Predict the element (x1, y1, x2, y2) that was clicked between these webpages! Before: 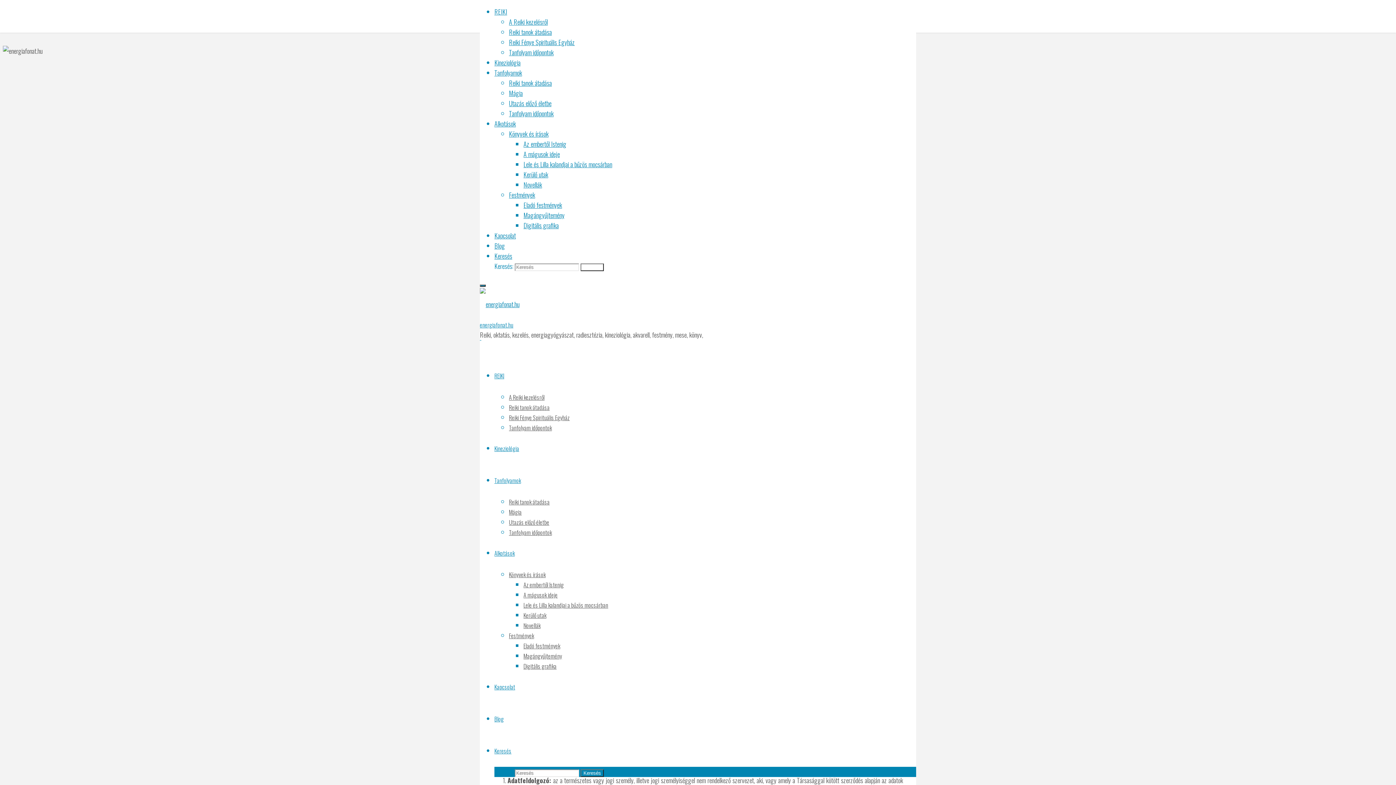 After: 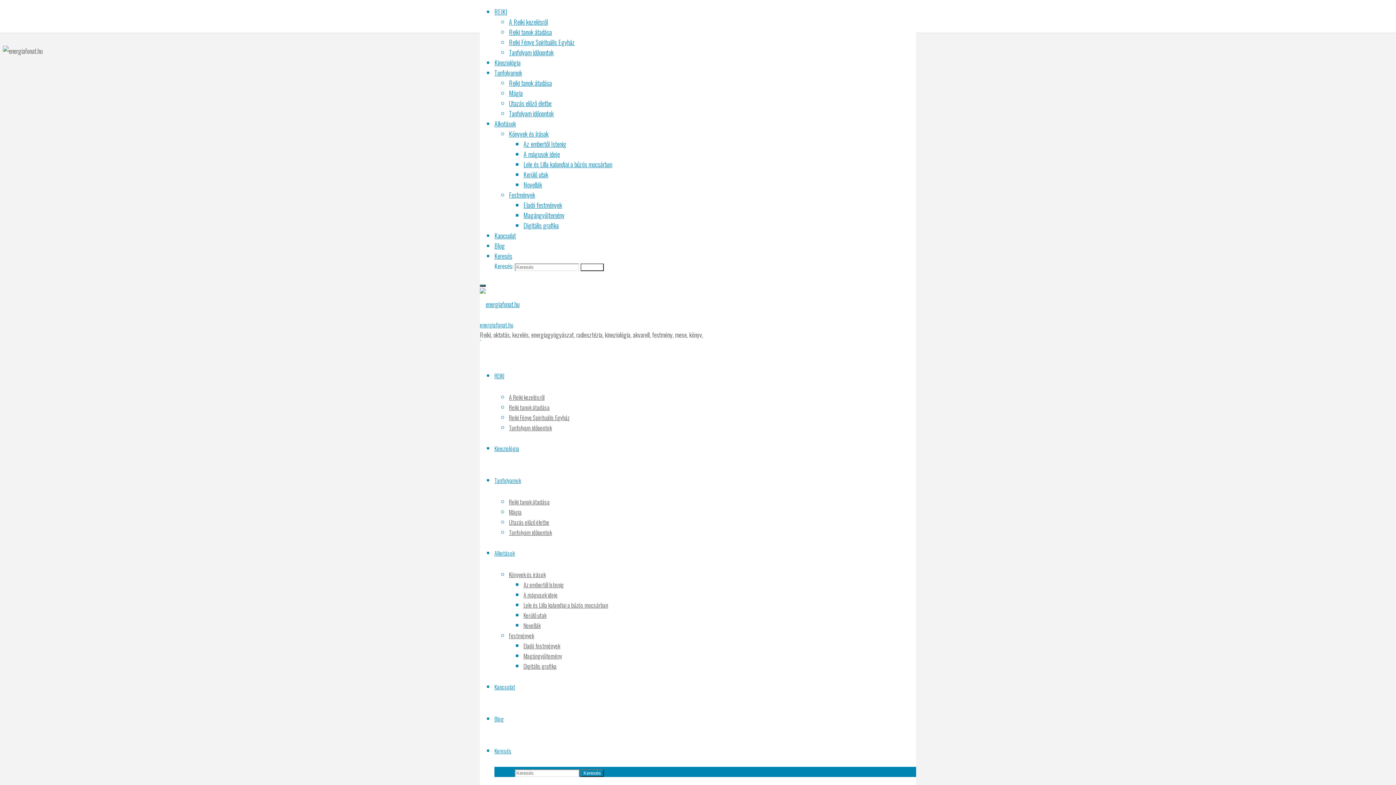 Action: bbox: (509, 27, 552, 36) label: Reiki tanok átadása